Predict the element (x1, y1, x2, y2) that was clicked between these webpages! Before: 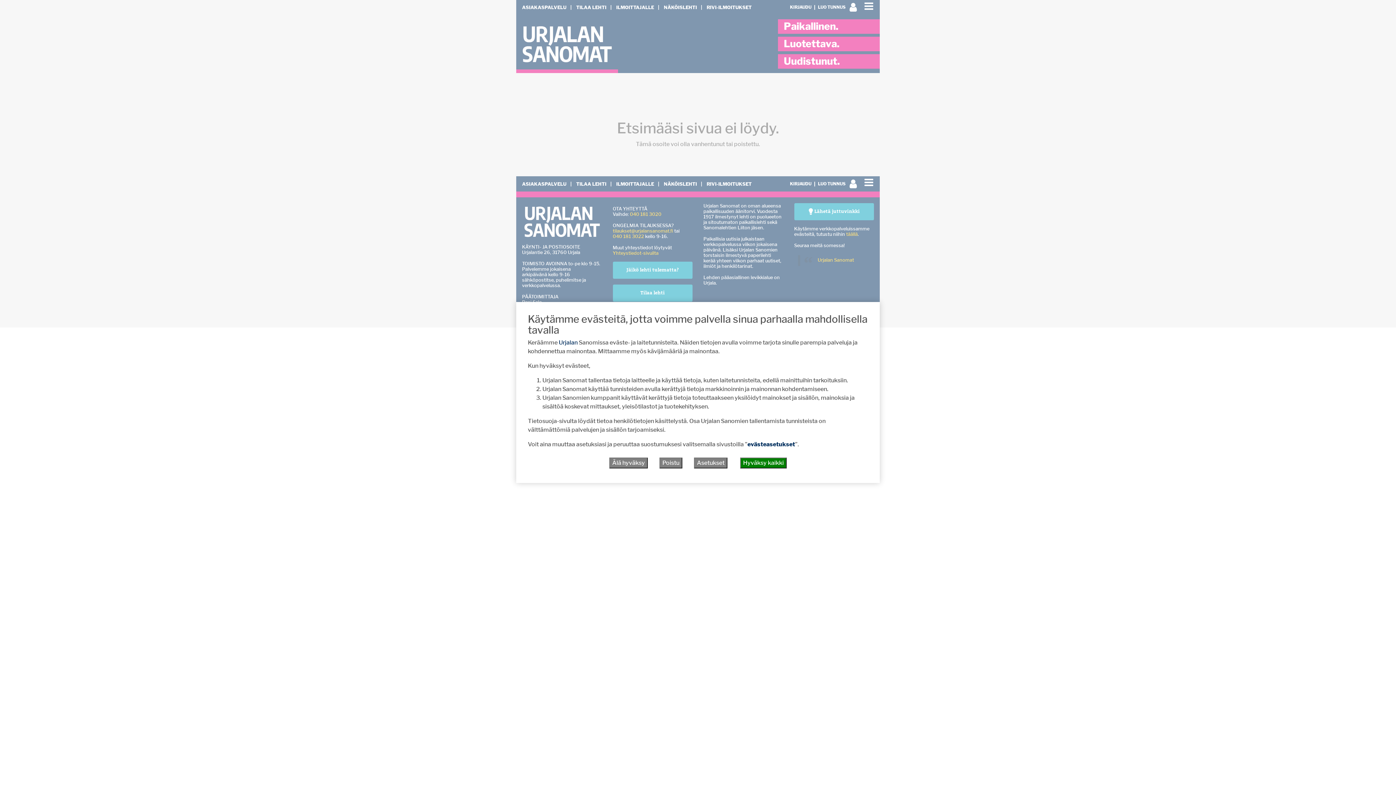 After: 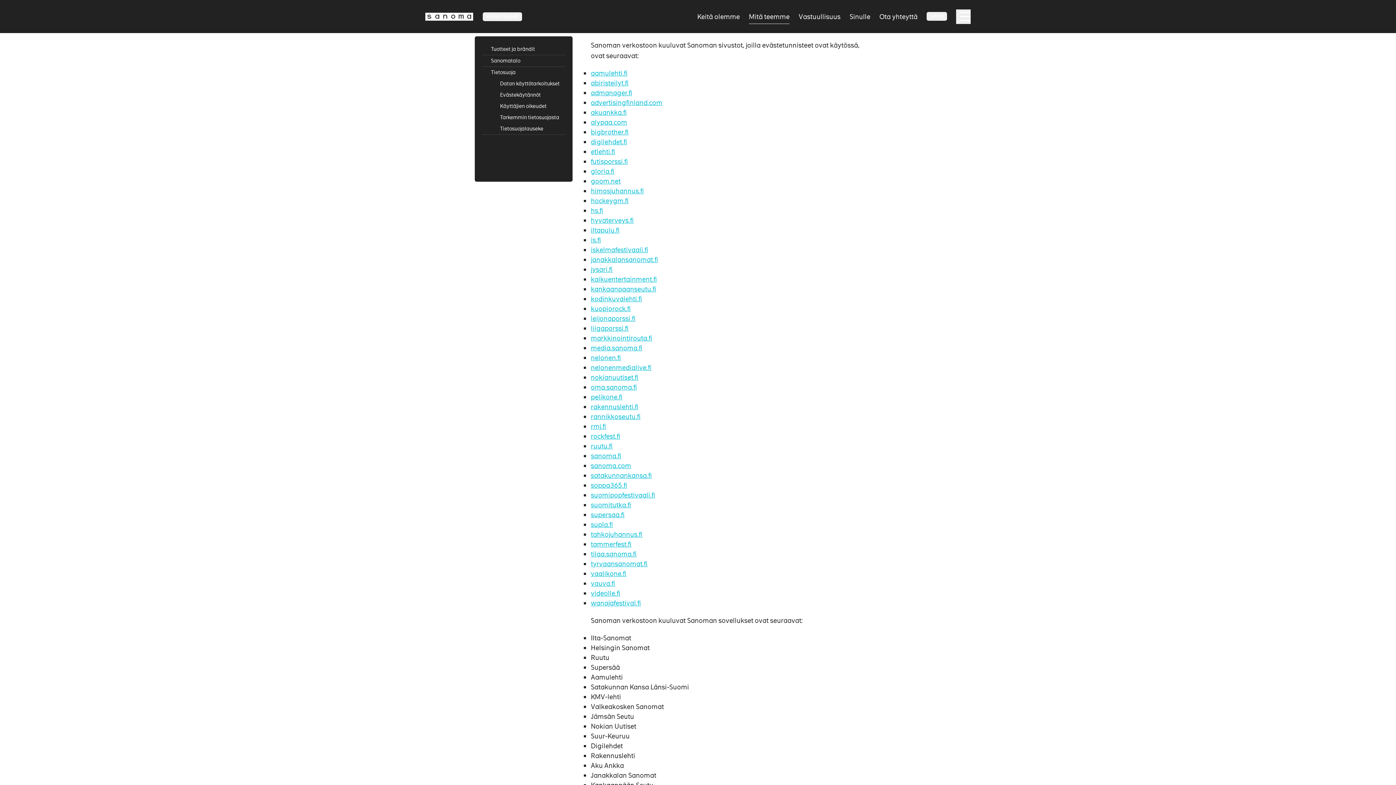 Action: bbox: (558, 339, 577, 346) label: Urjalan